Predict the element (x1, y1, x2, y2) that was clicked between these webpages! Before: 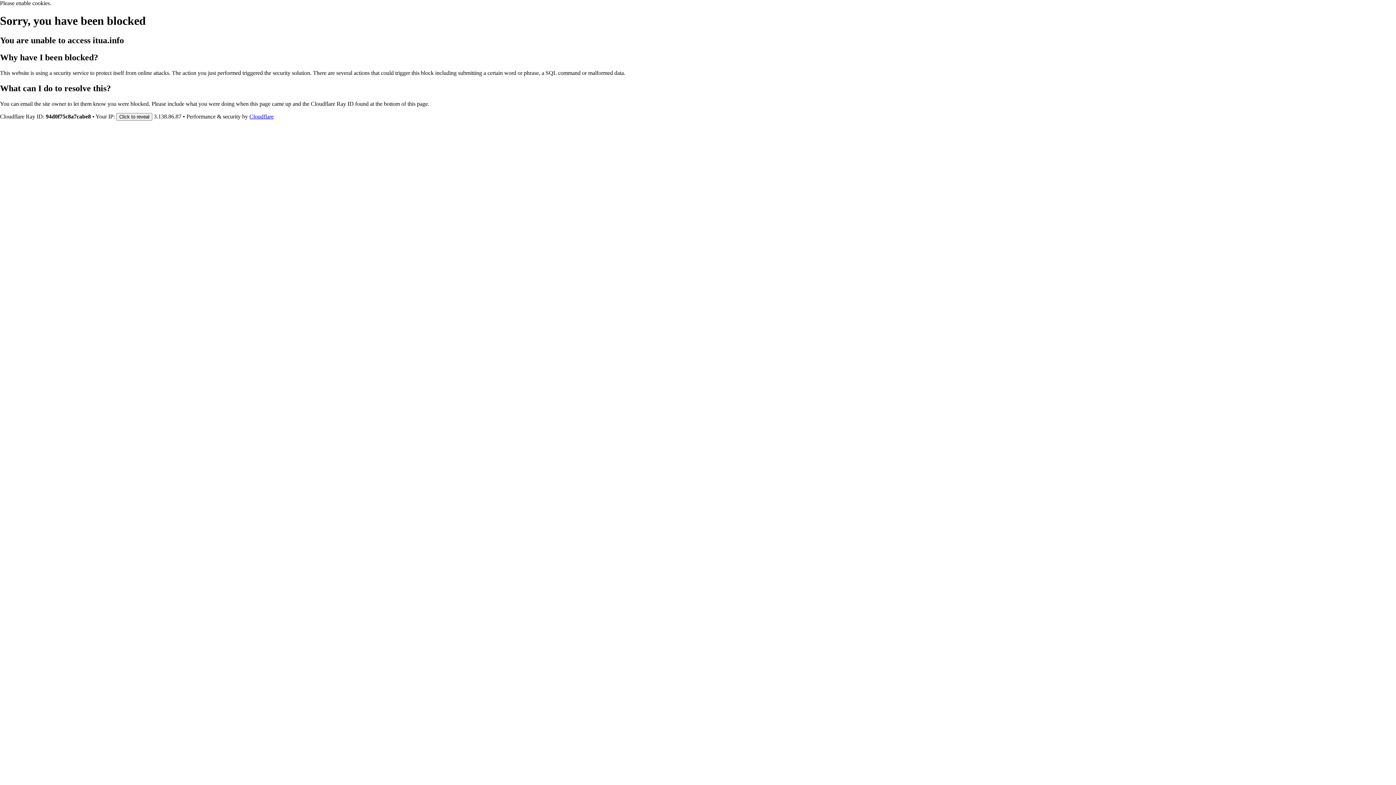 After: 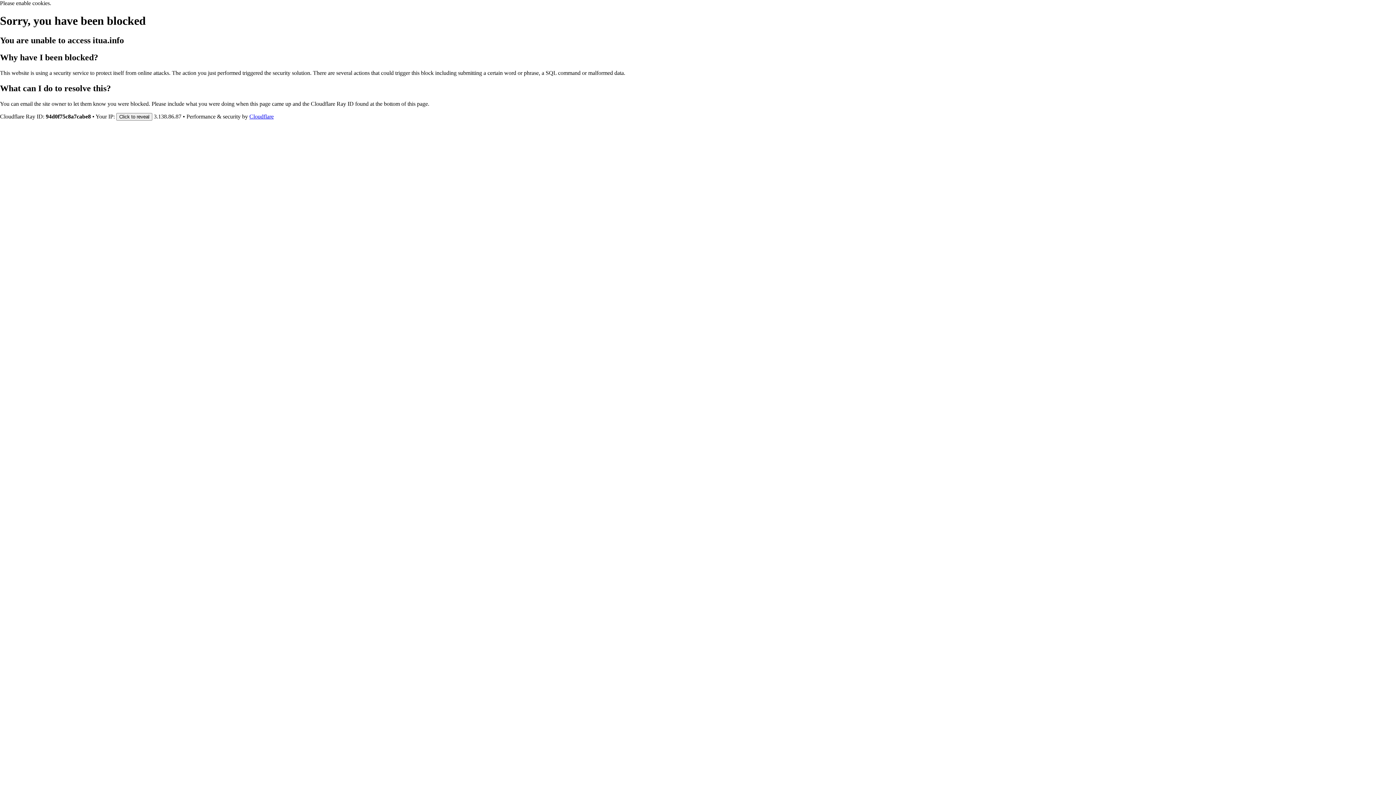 Action: bbox: (249, 113, 273, 119) label: Cloudflare